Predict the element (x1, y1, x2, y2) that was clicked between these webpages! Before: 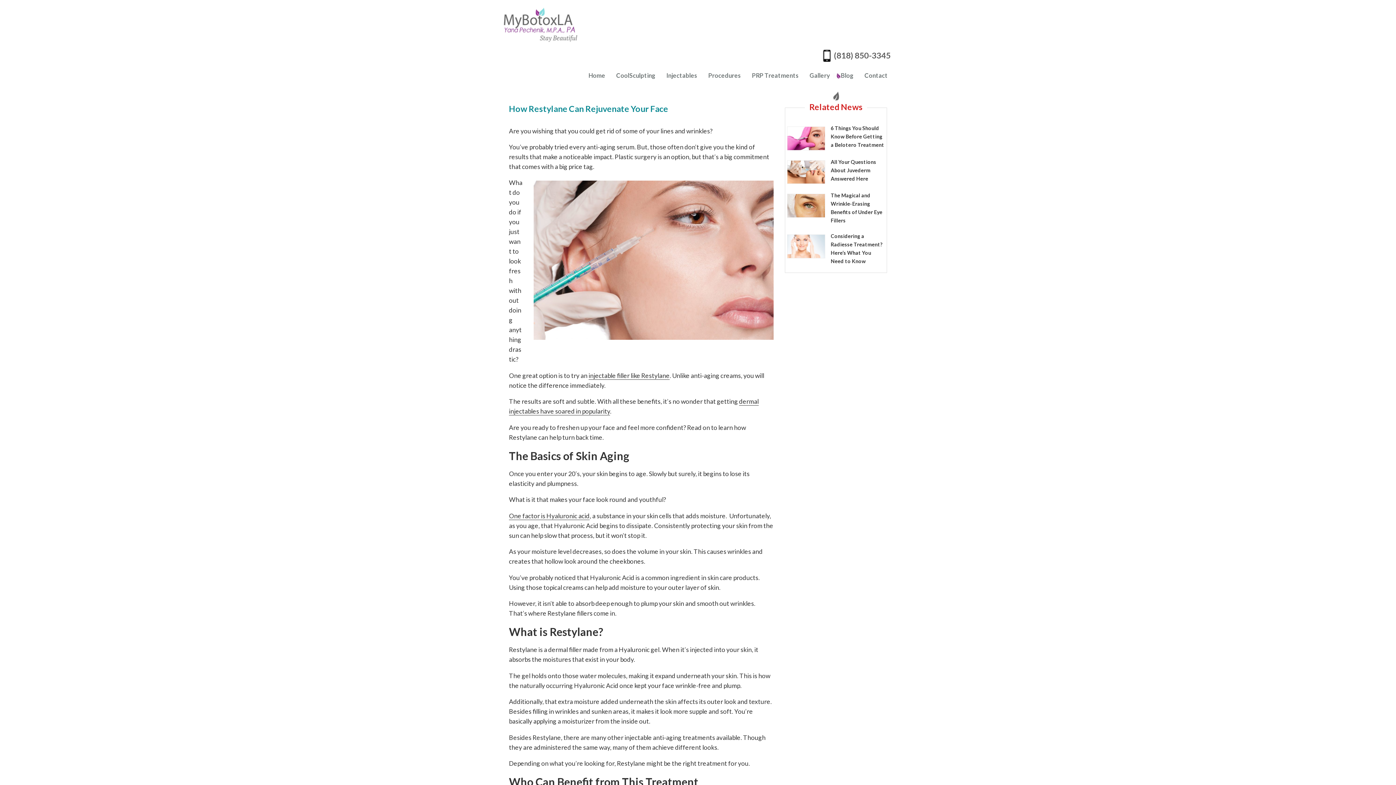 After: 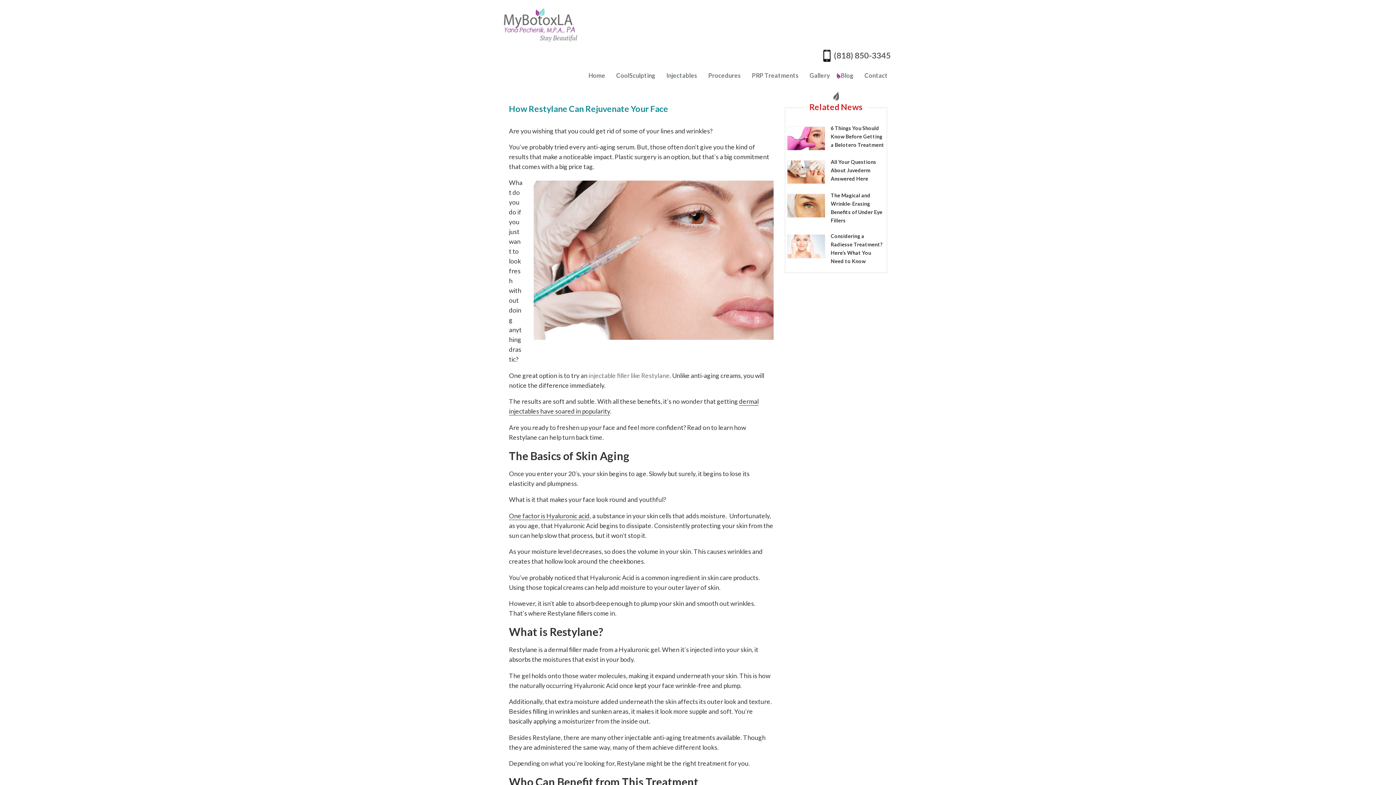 Action: label: injectable filler like Restylane bbox: (588, 371, 669, 379)